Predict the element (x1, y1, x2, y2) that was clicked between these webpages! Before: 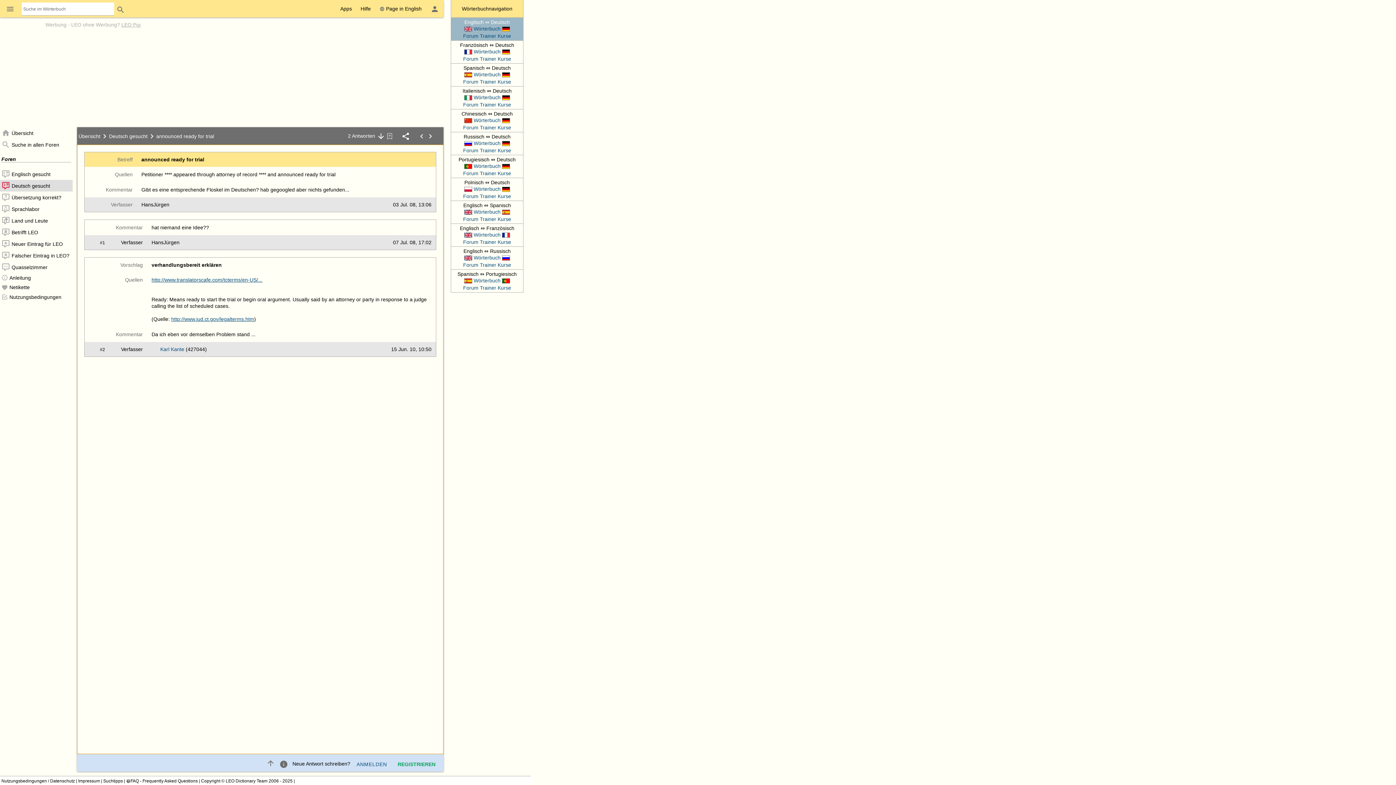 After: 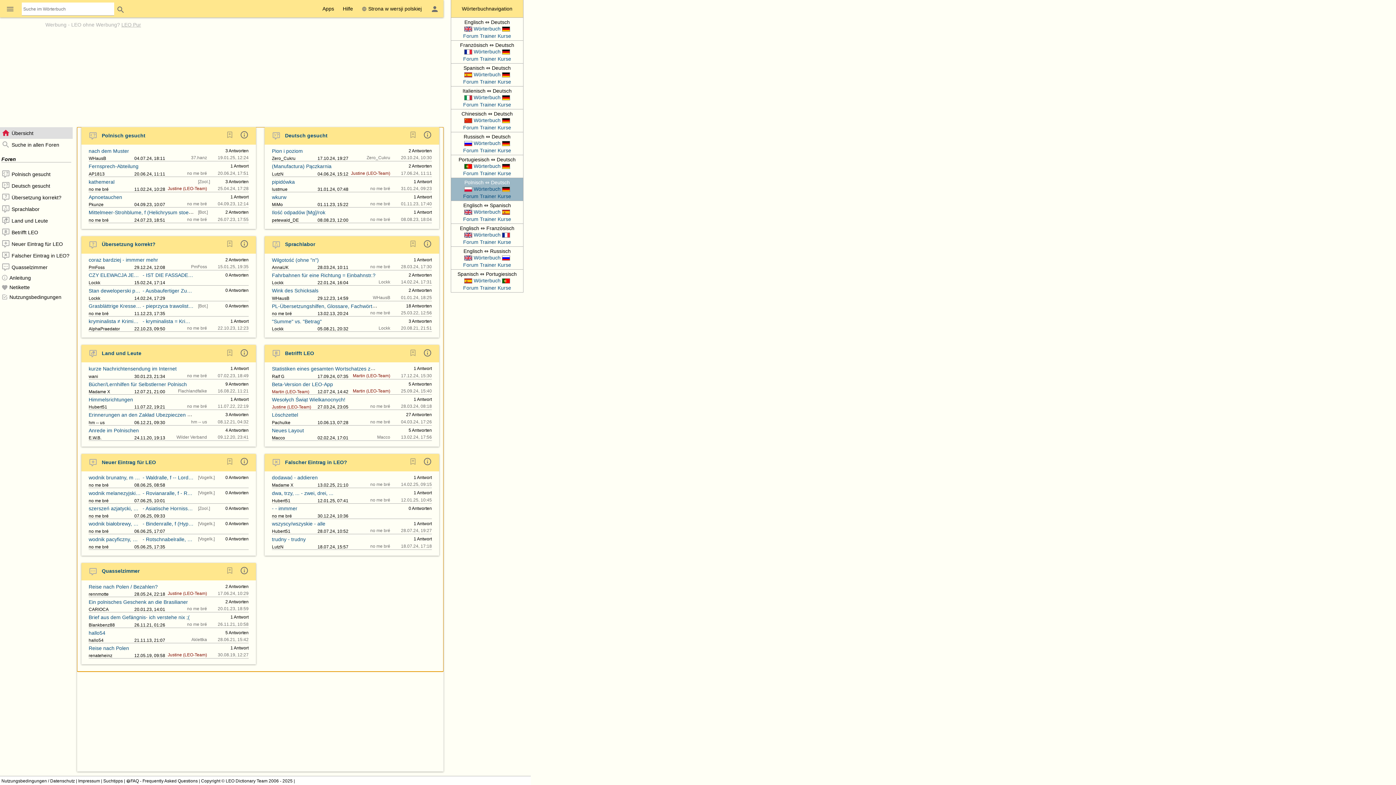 Action: label: Forum bbox: (463, 193, 478, 199)